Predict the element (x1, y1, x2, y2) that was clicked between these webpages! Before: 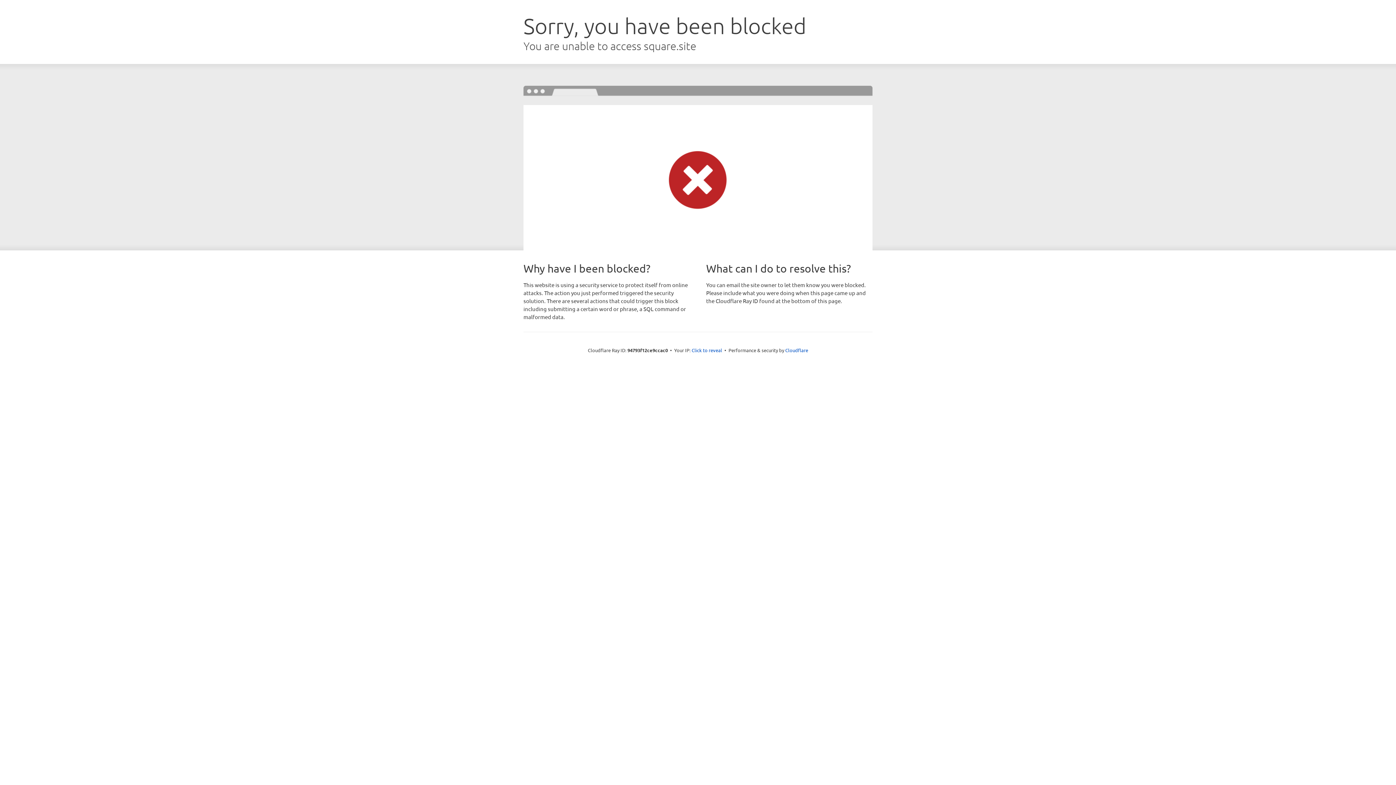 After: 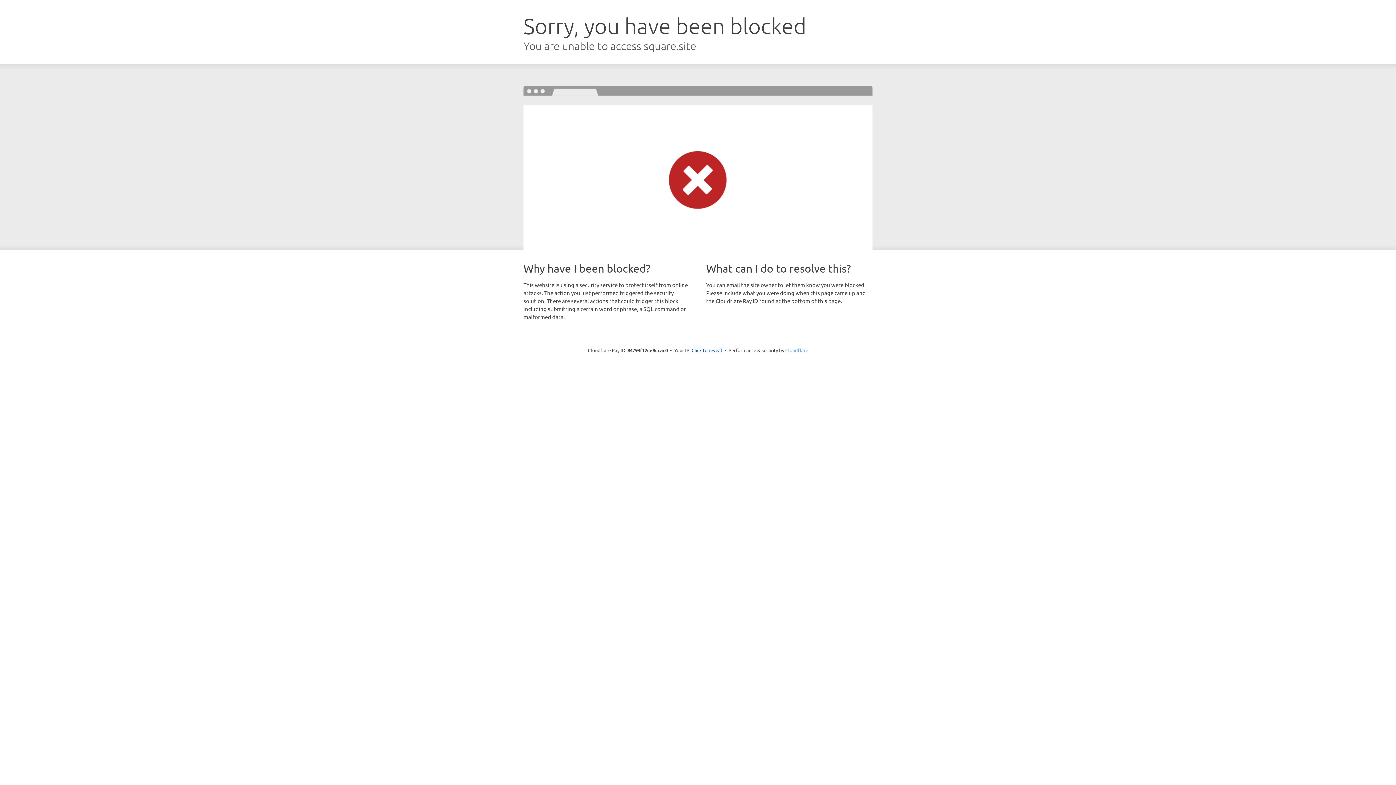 Action: bbox: (785, 347, 808, 353) label: Cloudflare